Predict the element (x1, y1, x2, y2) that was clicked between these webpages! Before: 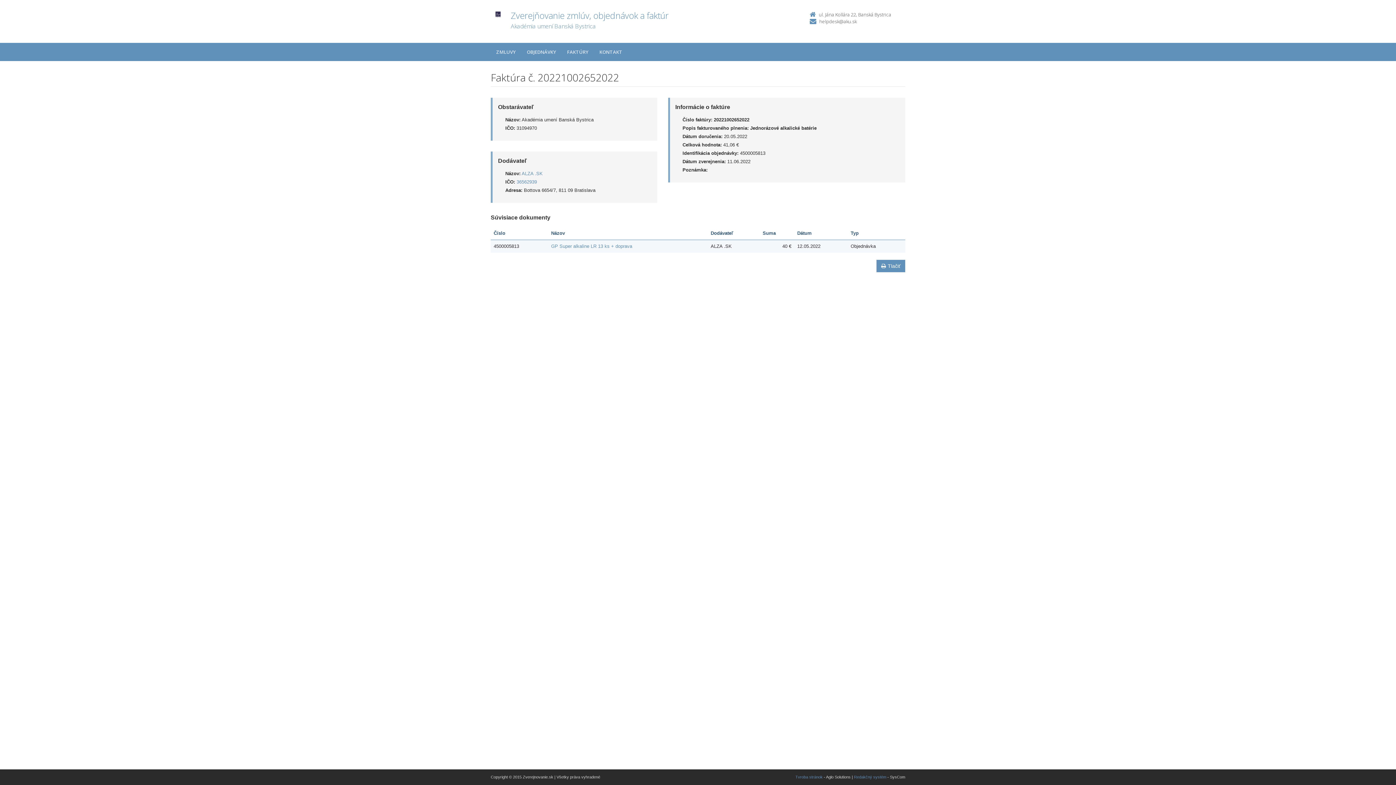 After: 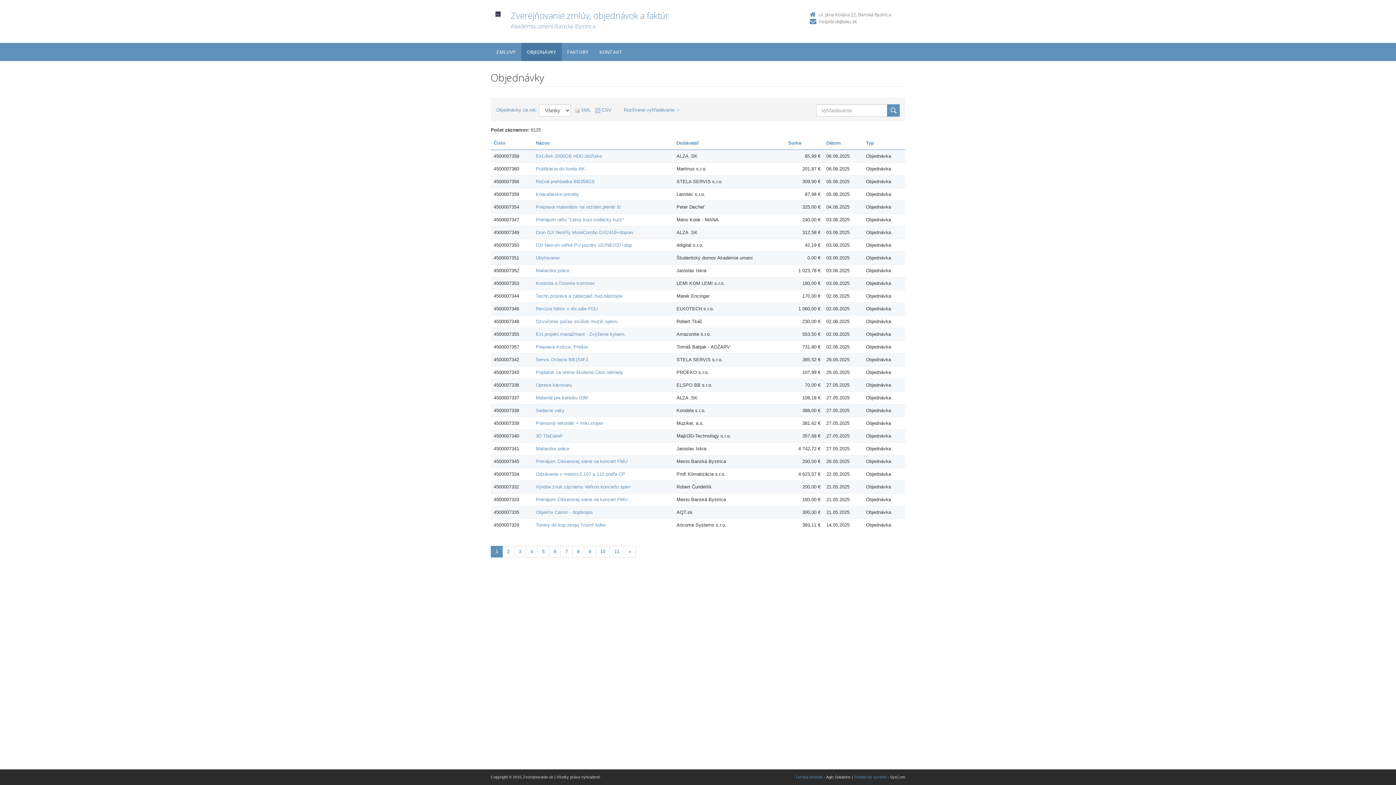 Action: bbox: (521, 42, 561, 61) label: OBJEDNÁVKY